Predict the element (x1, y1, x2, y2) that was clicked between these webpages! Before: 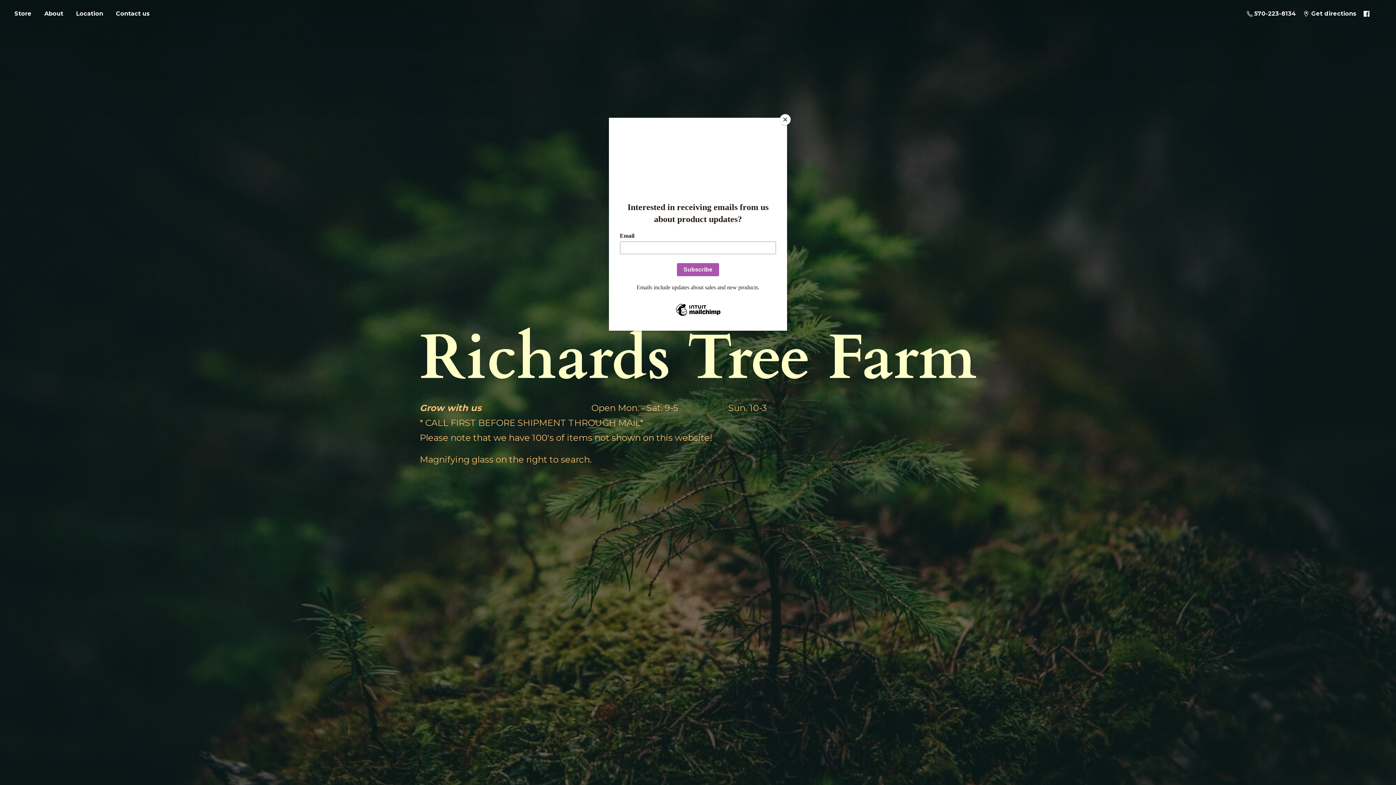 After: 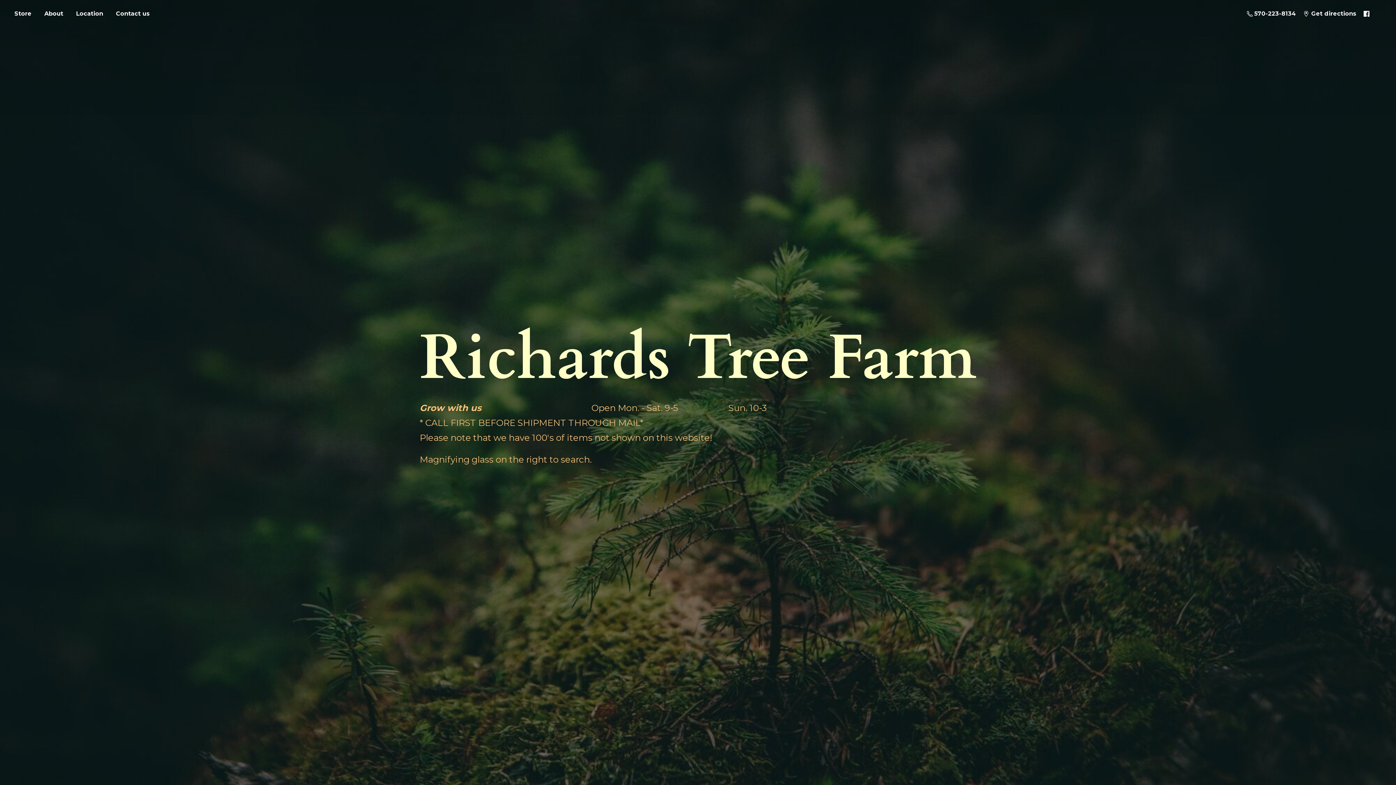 Action: label: Close bbox: (780, 114, 790, 125)